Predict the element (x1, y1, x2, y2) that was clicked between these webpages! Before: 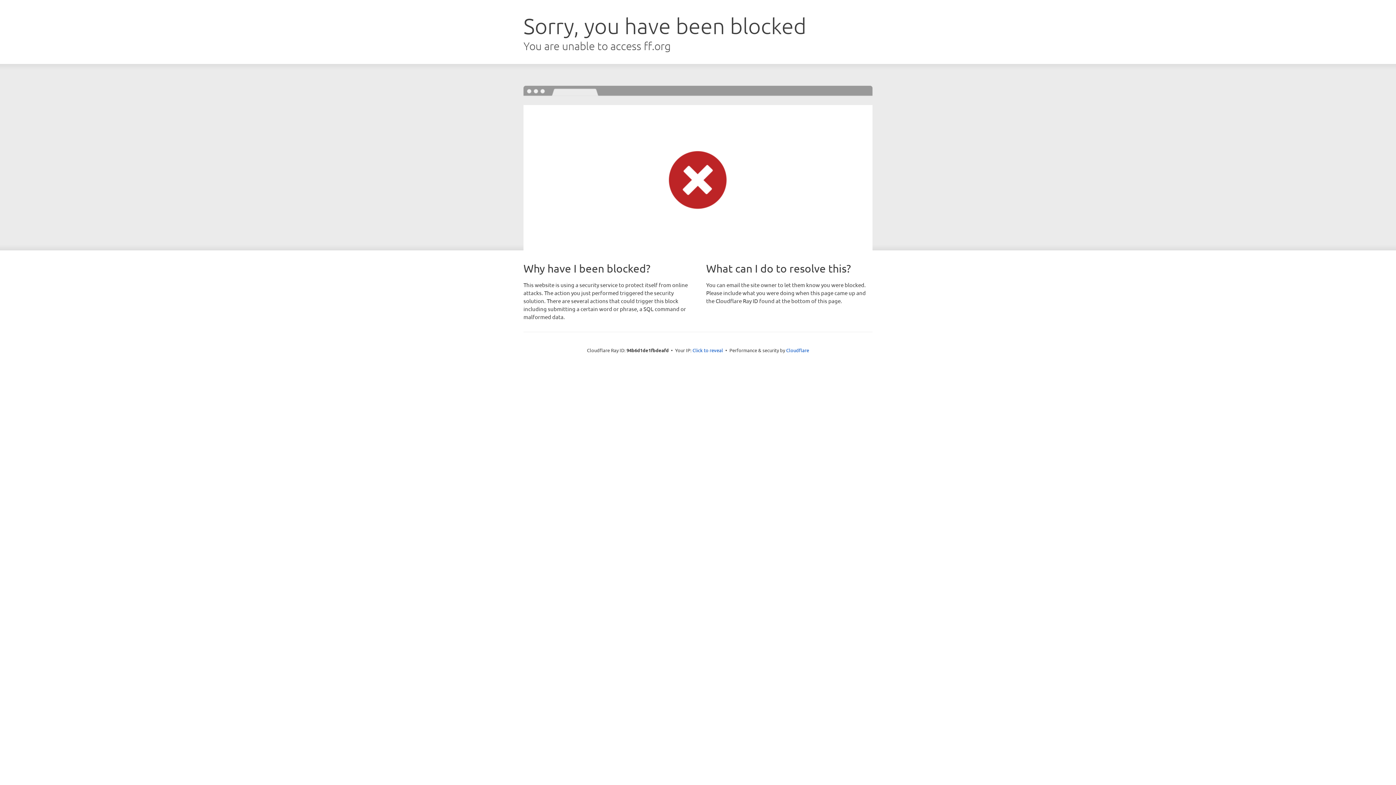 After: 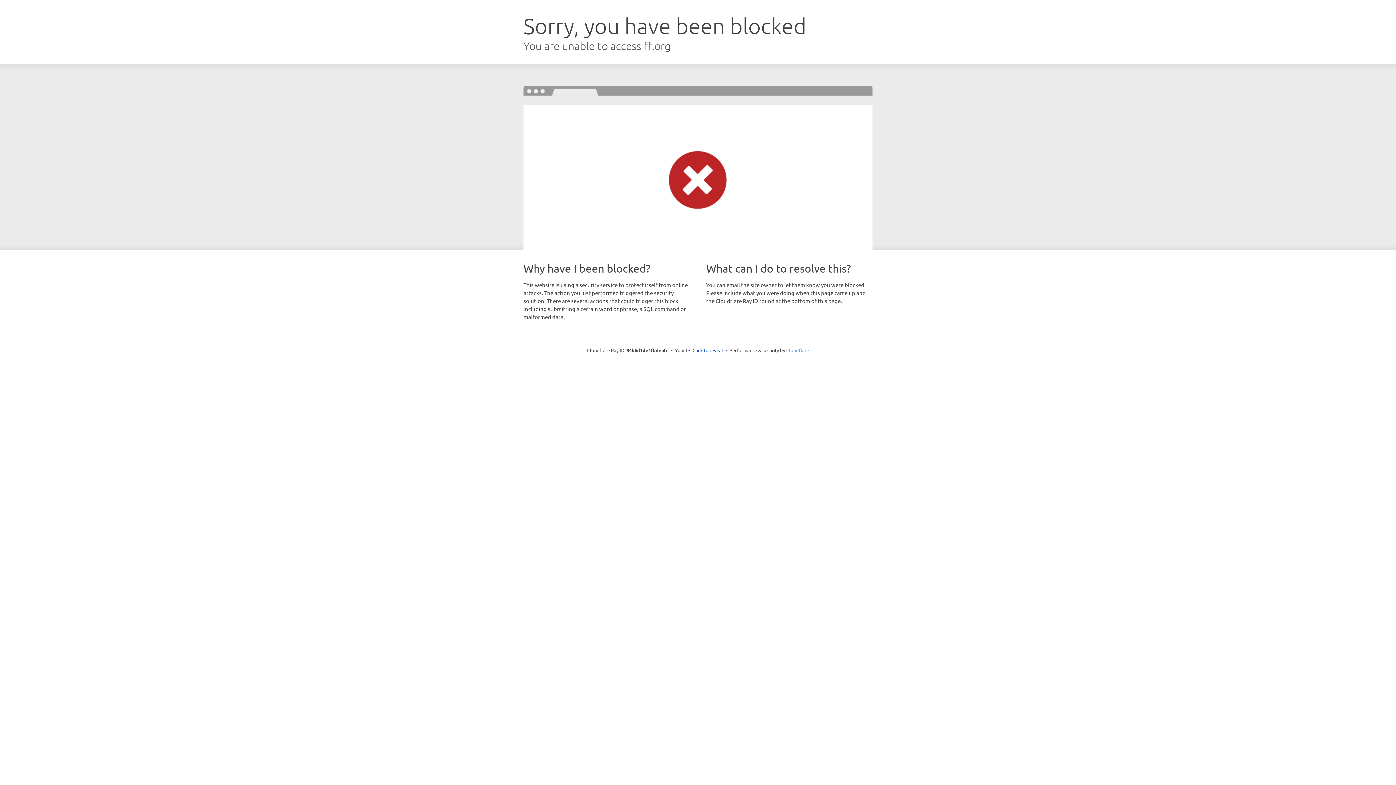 Action: label: Cloudflare bbox: (786, 347, 809, 353)